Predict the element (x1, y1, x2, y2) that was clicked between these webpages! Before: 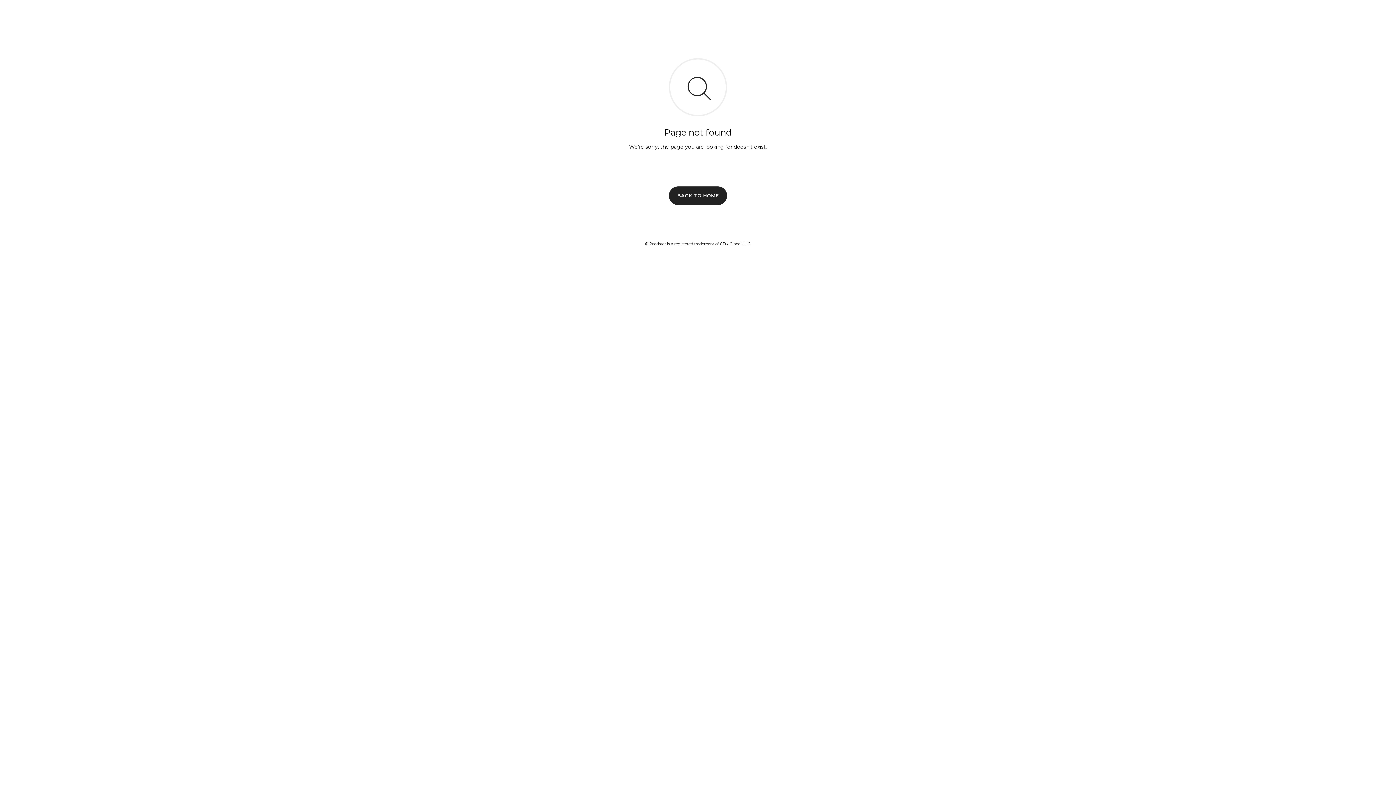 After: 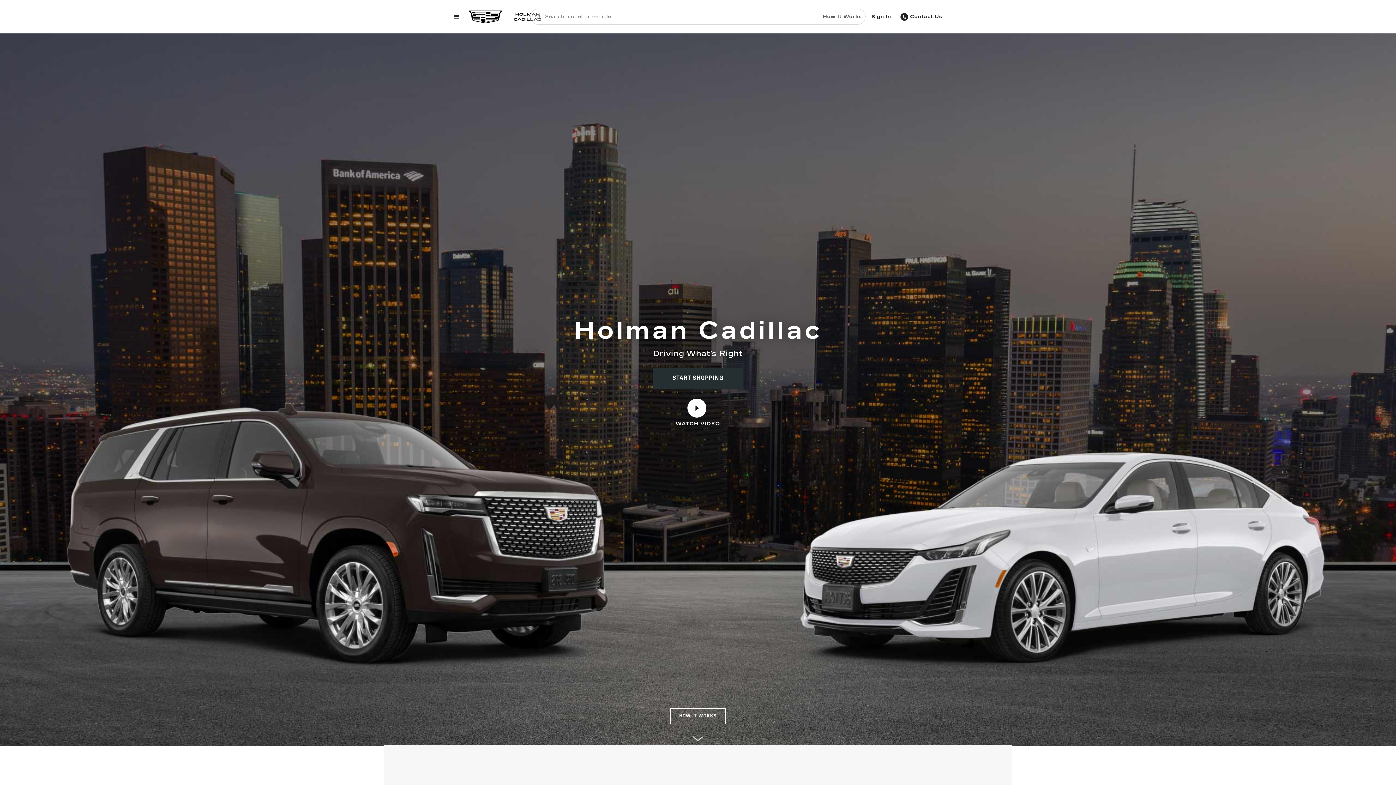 Action: label: BACK TO HOME bbox: (669, 186, 727, 204)